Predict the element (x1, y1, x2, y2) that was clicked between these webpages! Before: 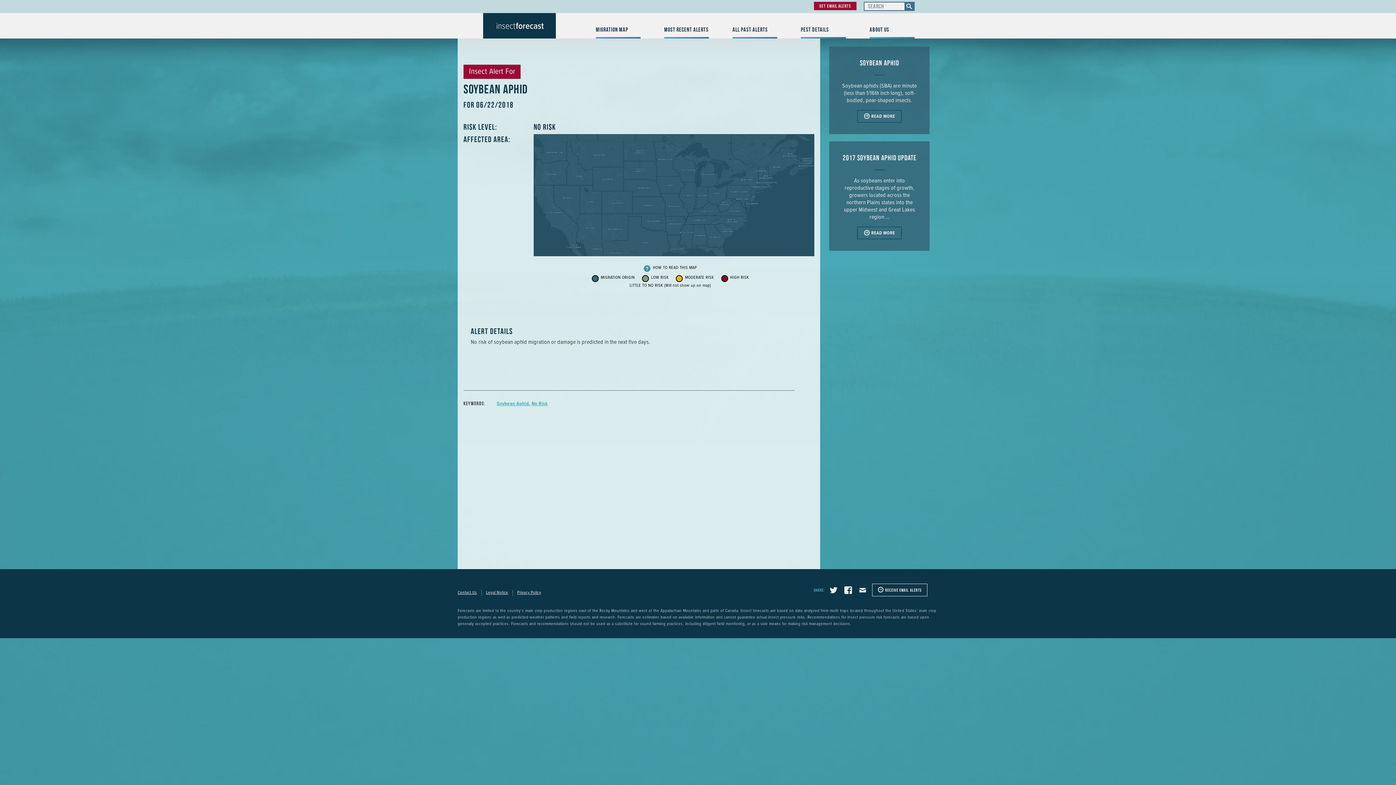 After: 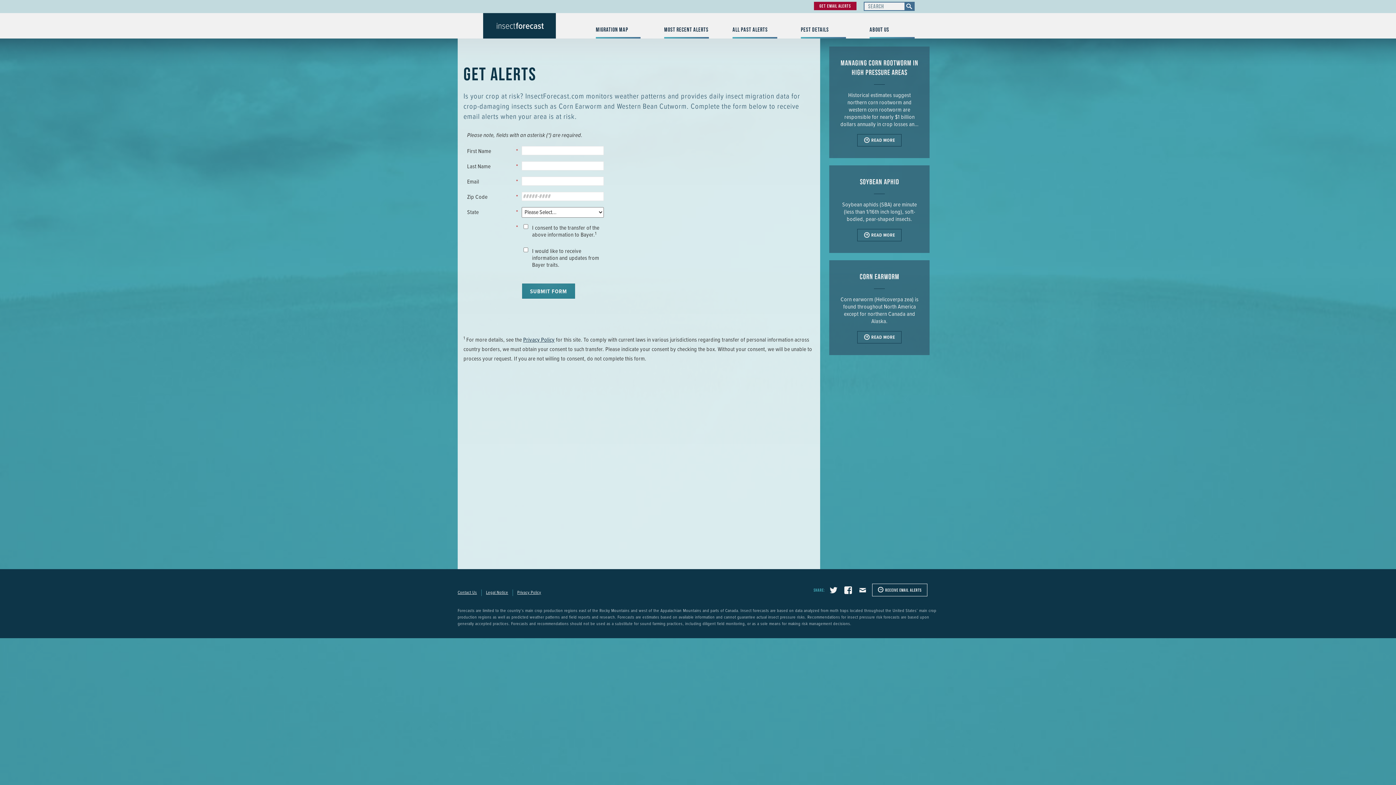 Action: label: Get Email Alerts bbox: (814, 1, 856, 10)